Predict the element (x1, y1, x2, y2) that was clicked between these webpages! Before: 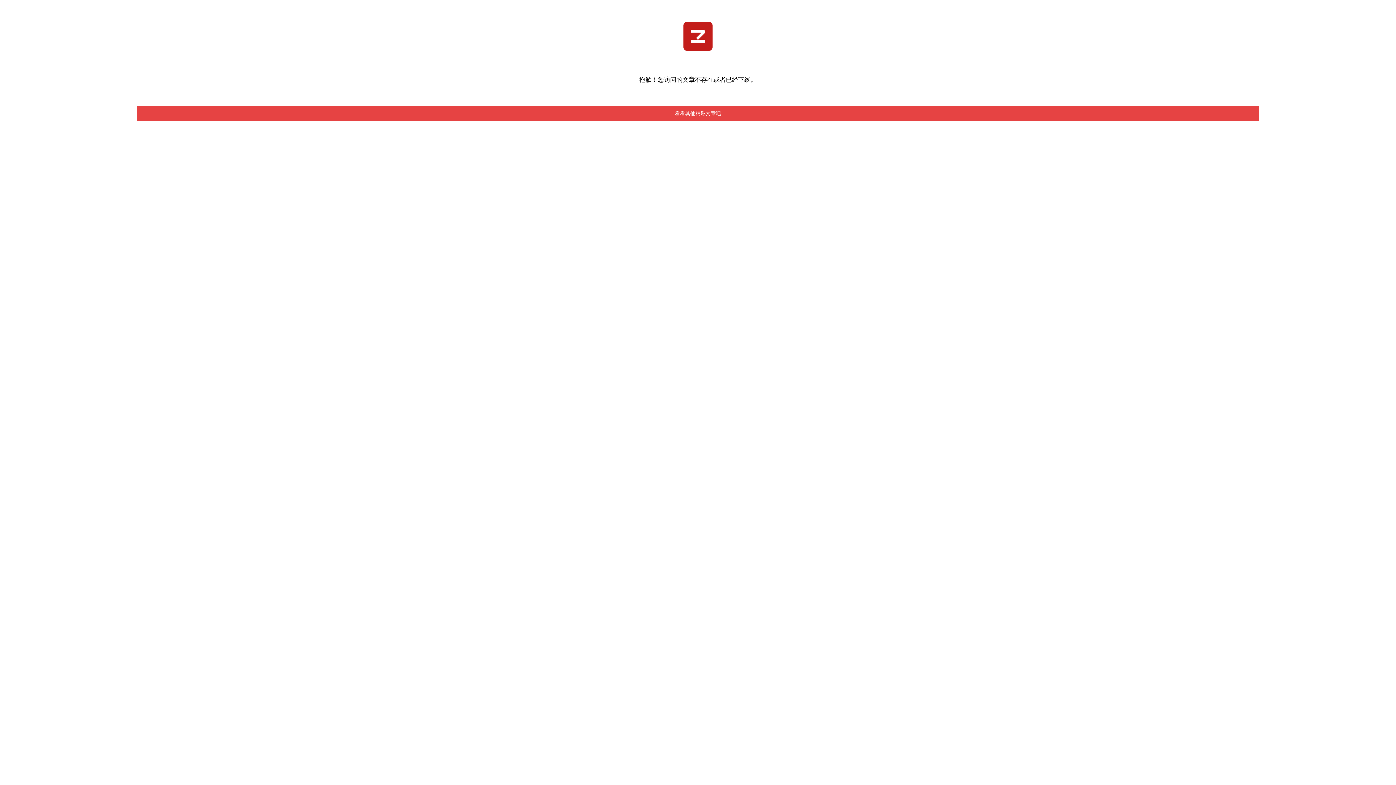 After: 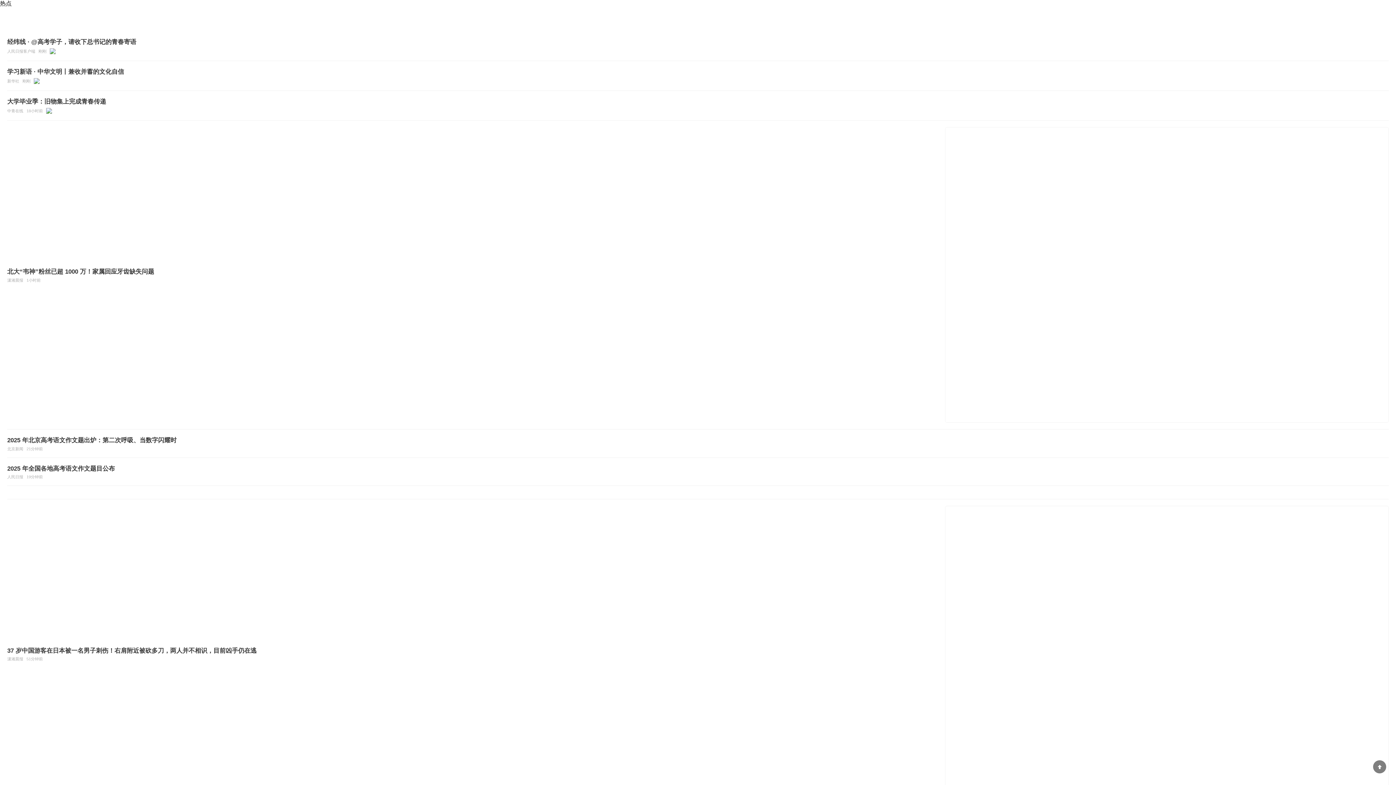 Action: bbox: (675, 110, 721, 116) label: 看看其他精彩文章吧